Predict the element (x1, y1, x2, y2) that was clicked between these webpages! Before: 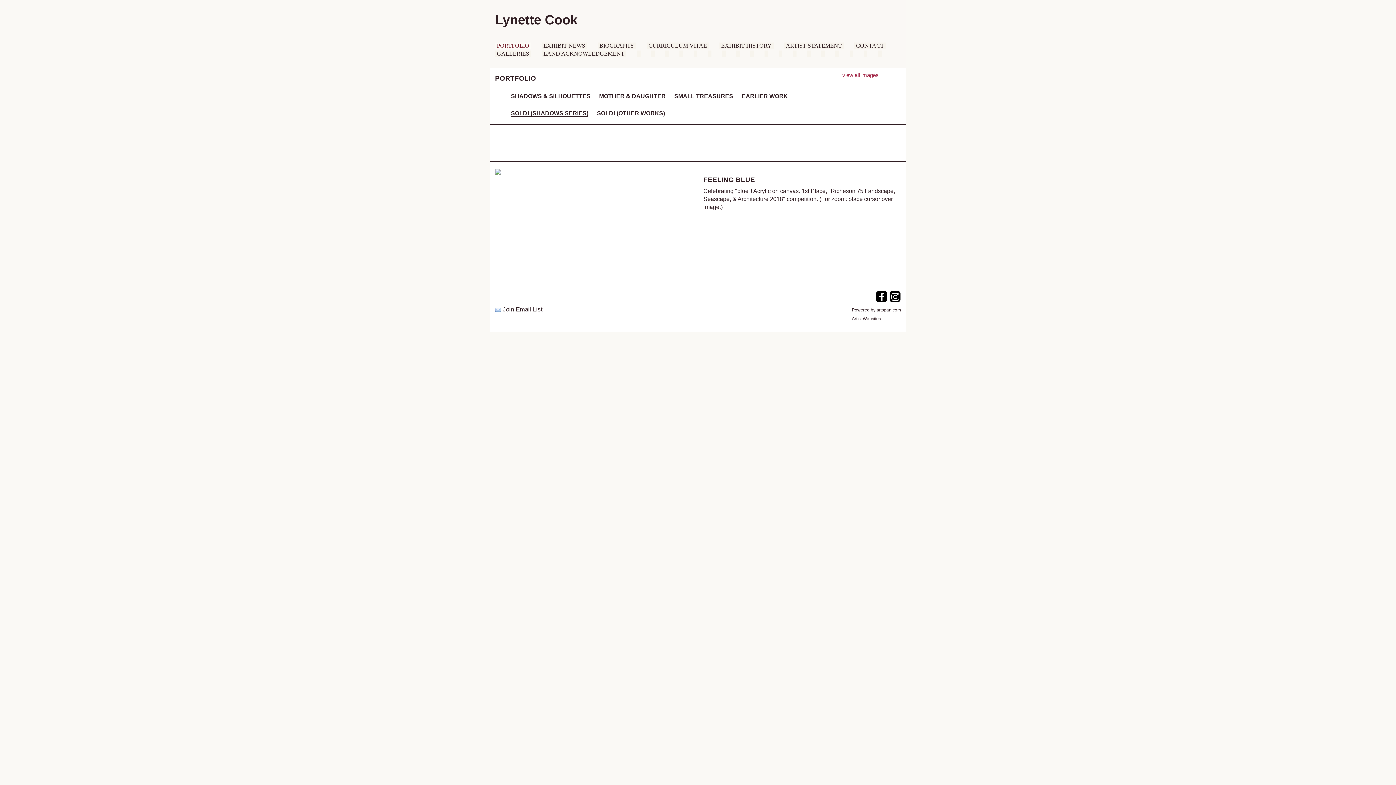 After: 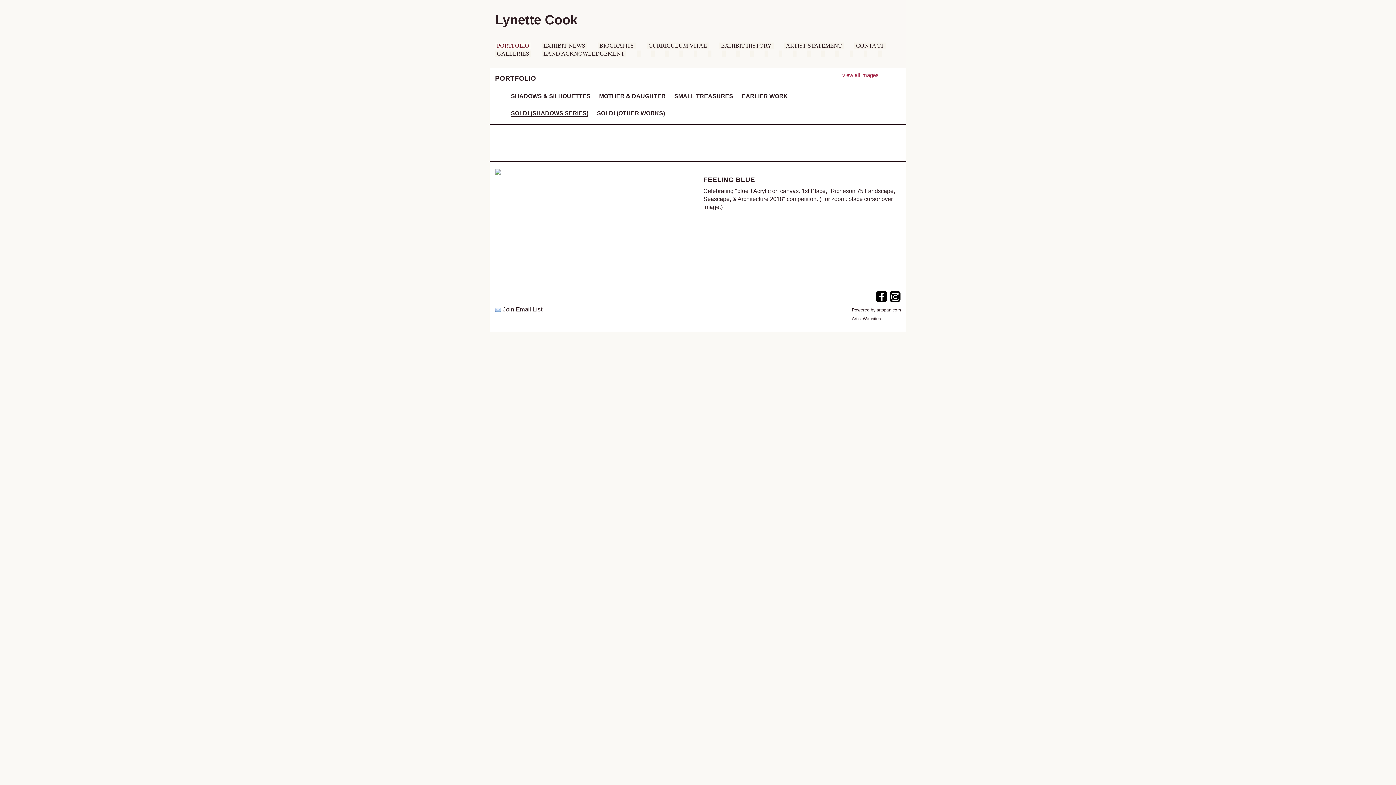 Action: bbox: (889, 297, 901, 304)